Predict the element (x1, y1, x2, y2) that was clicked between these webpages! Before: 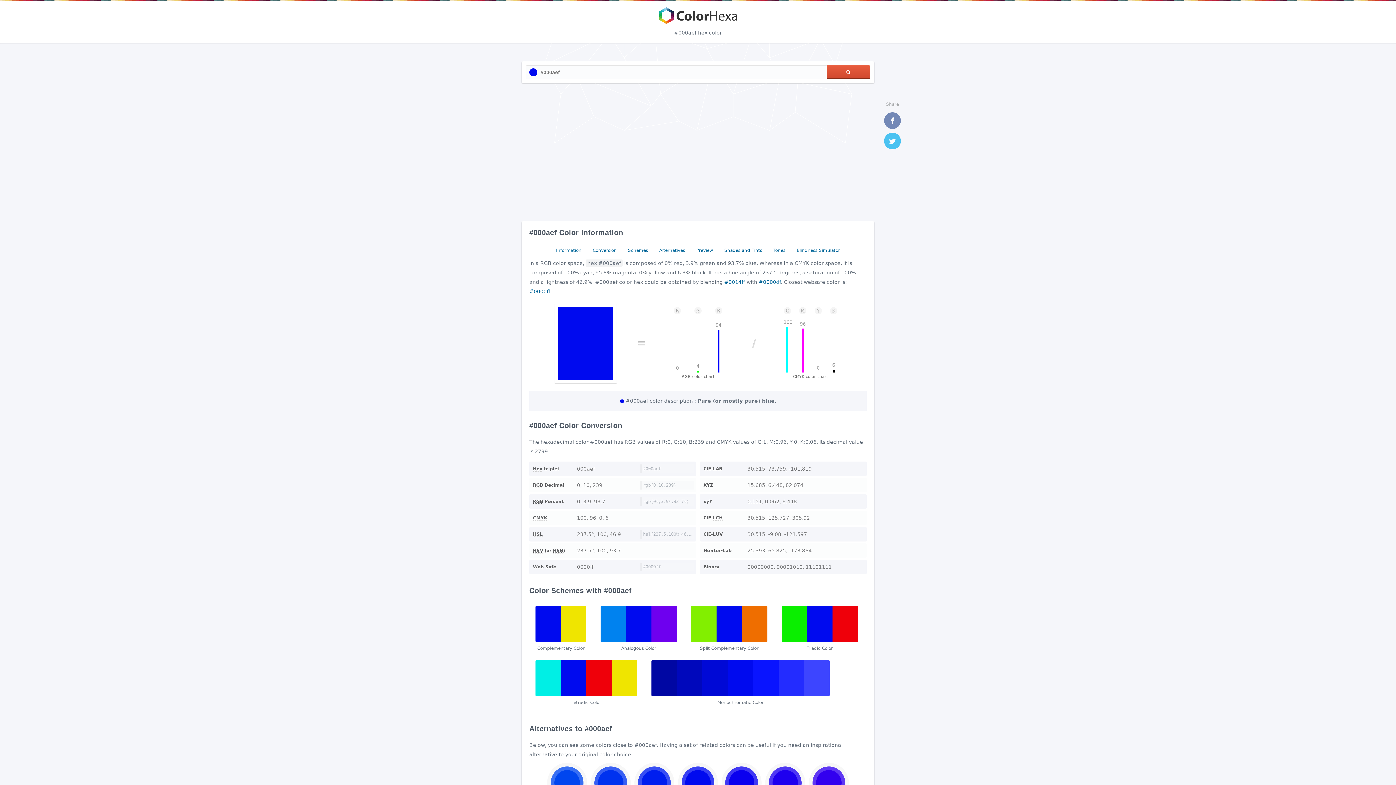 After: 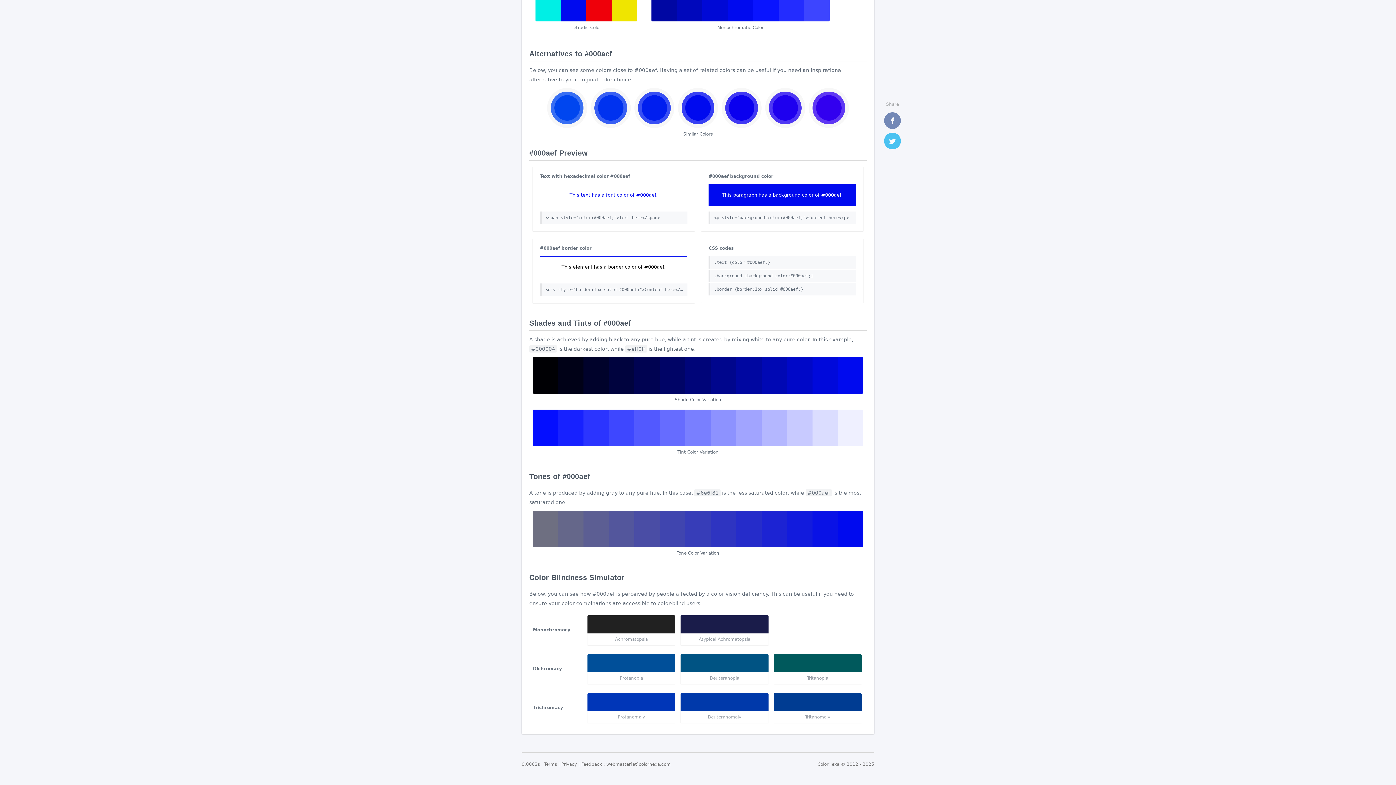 Action: label: Preview bbox: (693, 245, 716, 255)